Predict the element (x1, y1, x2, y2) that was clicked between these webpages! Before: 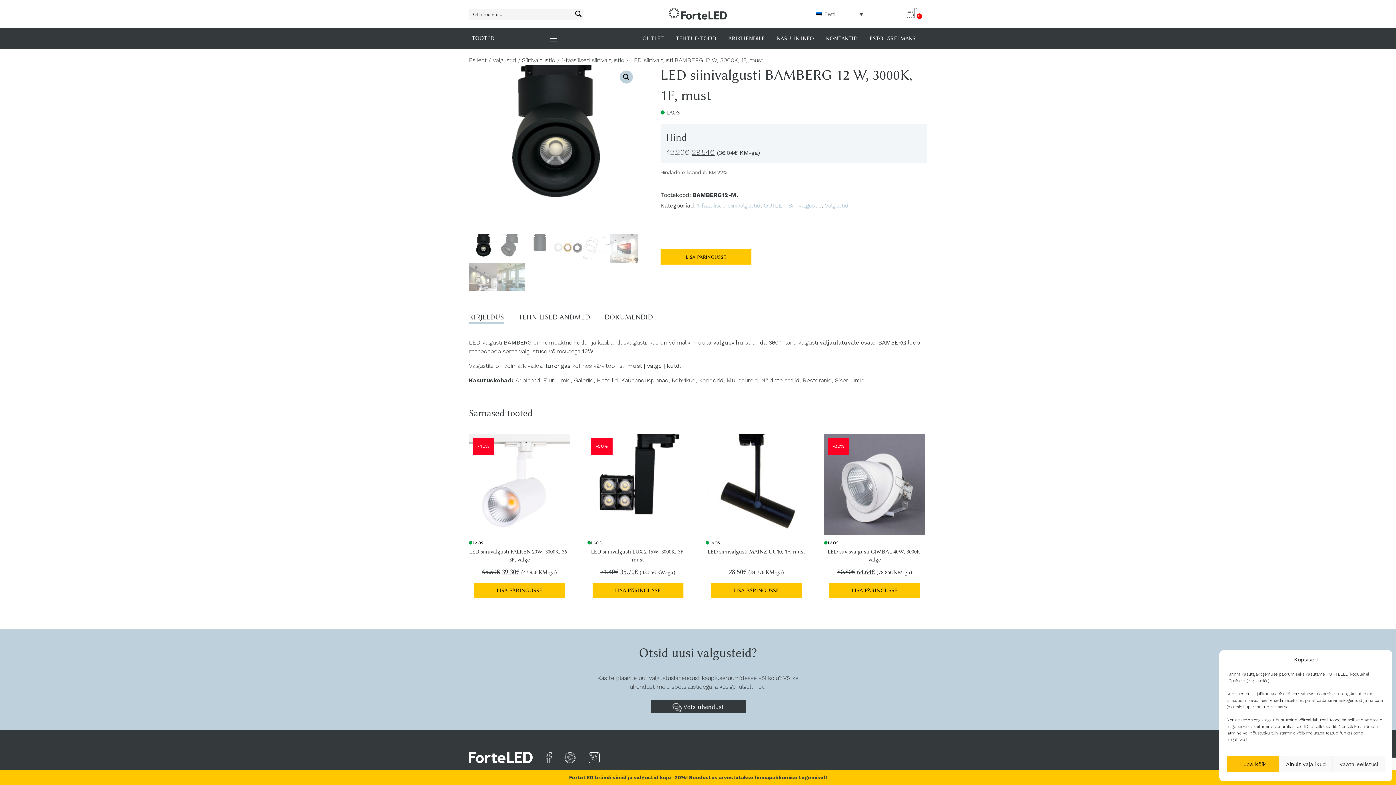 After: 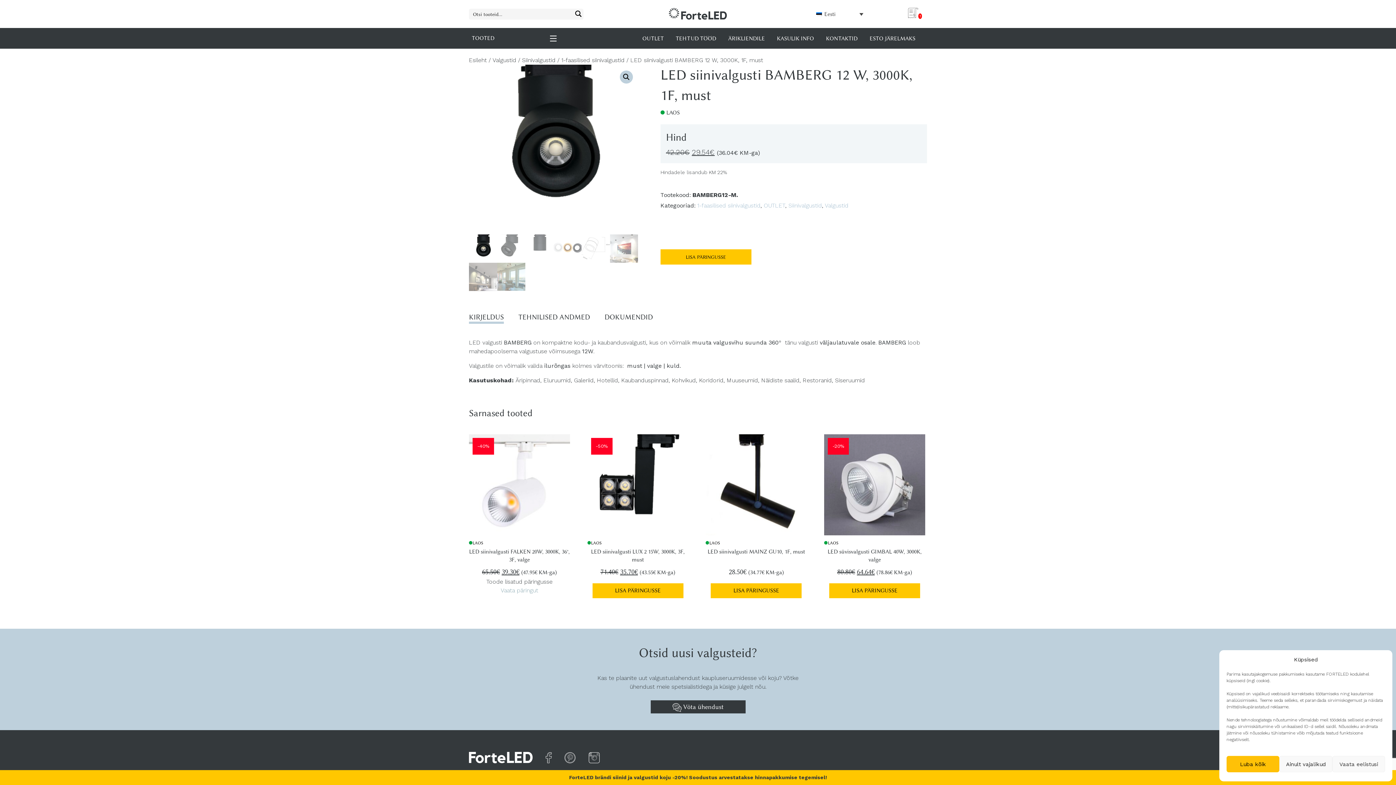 Action: bbox: (474, 583, 565, 598) label: LISA PÄRINGUSSE